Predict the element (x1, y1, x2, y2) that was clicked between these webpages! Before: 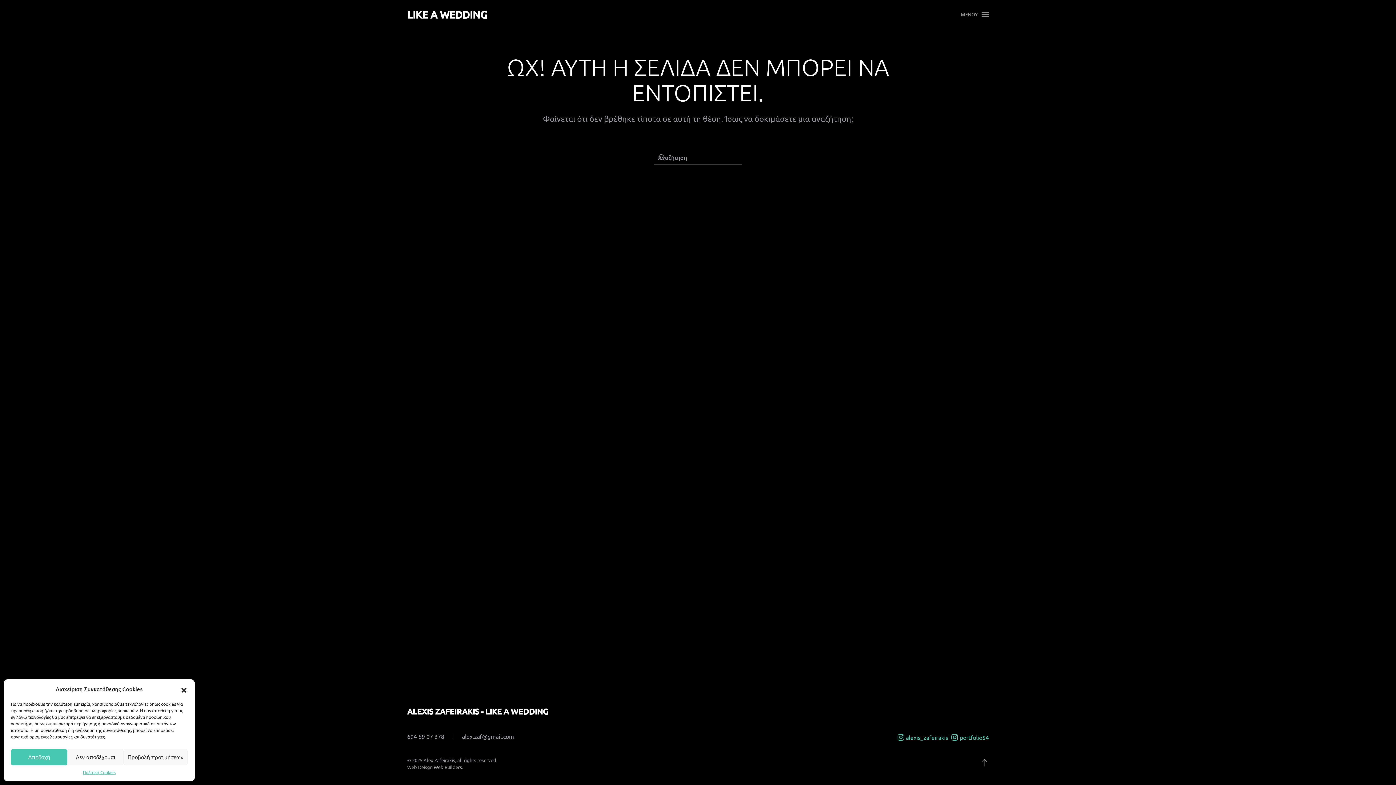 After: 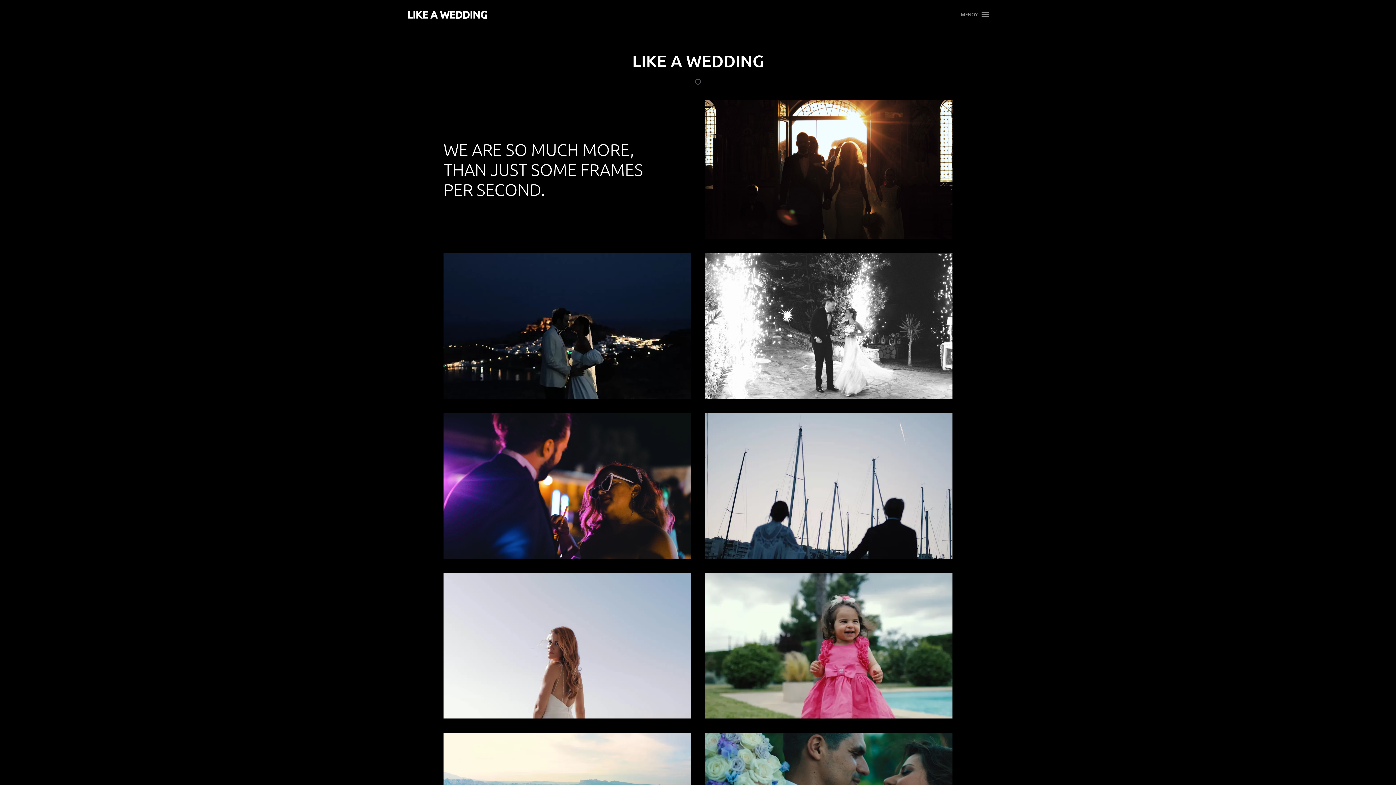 Action: label: Back to home bbox: (407, 0, 487, 29)